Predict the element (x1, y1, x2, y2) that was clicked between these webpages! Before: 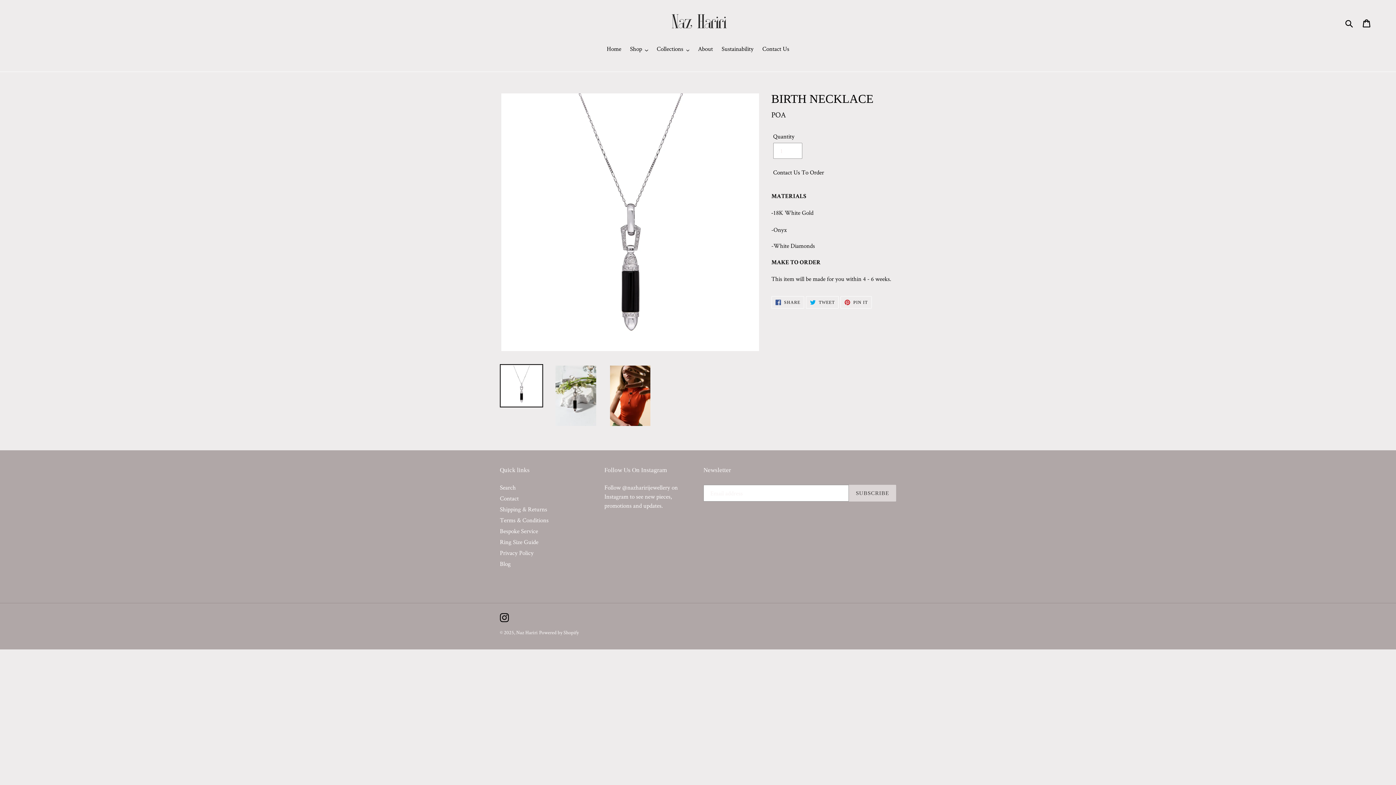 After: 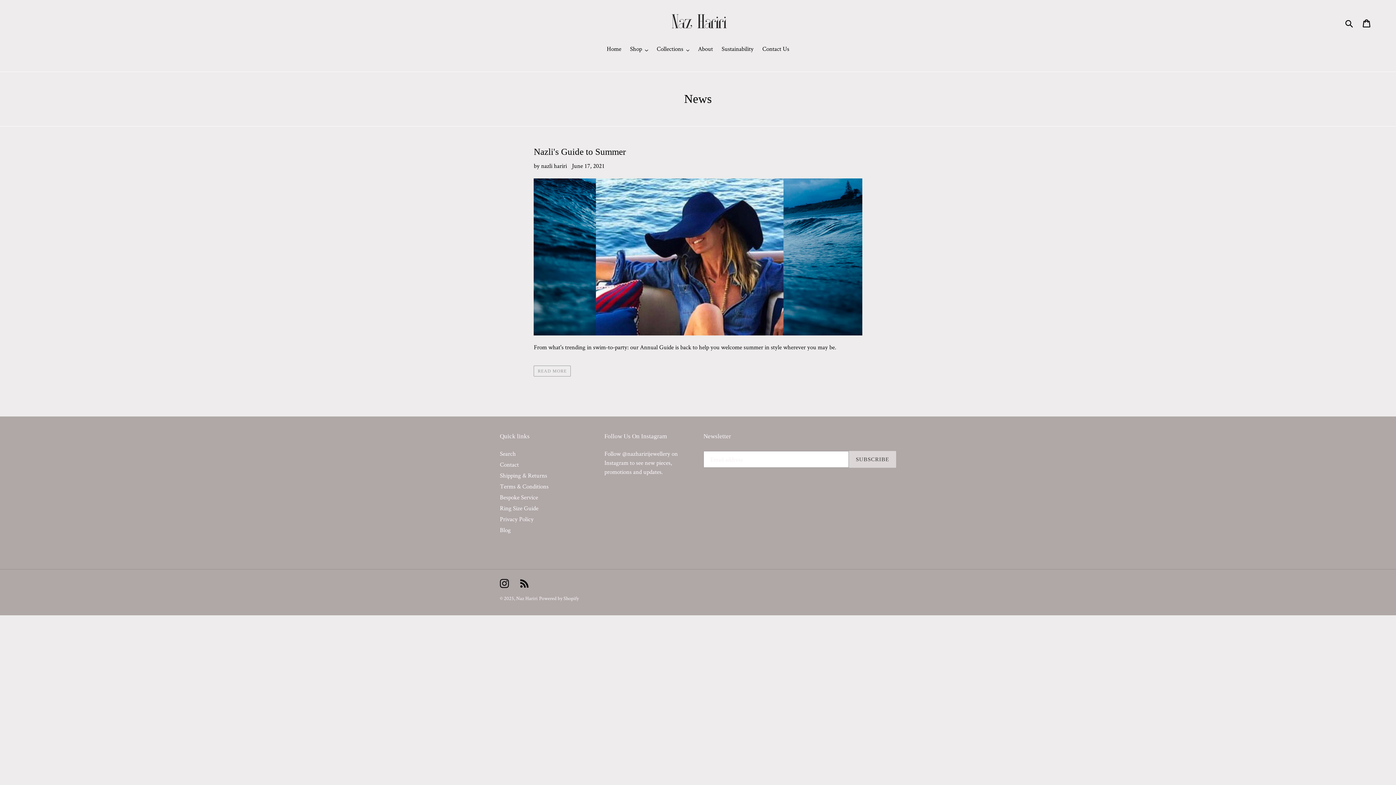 Action: label: Blog bbox: (500, 560, 510, 568)